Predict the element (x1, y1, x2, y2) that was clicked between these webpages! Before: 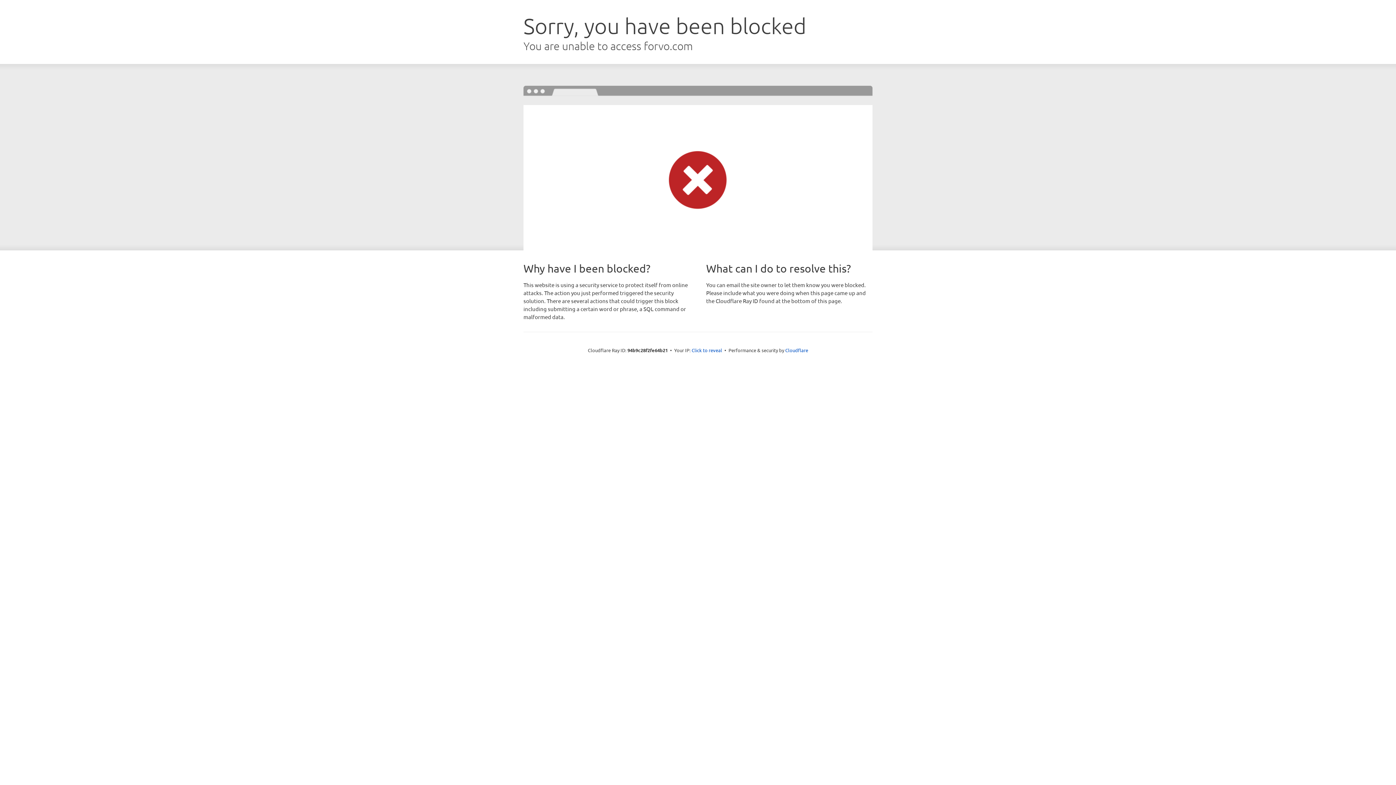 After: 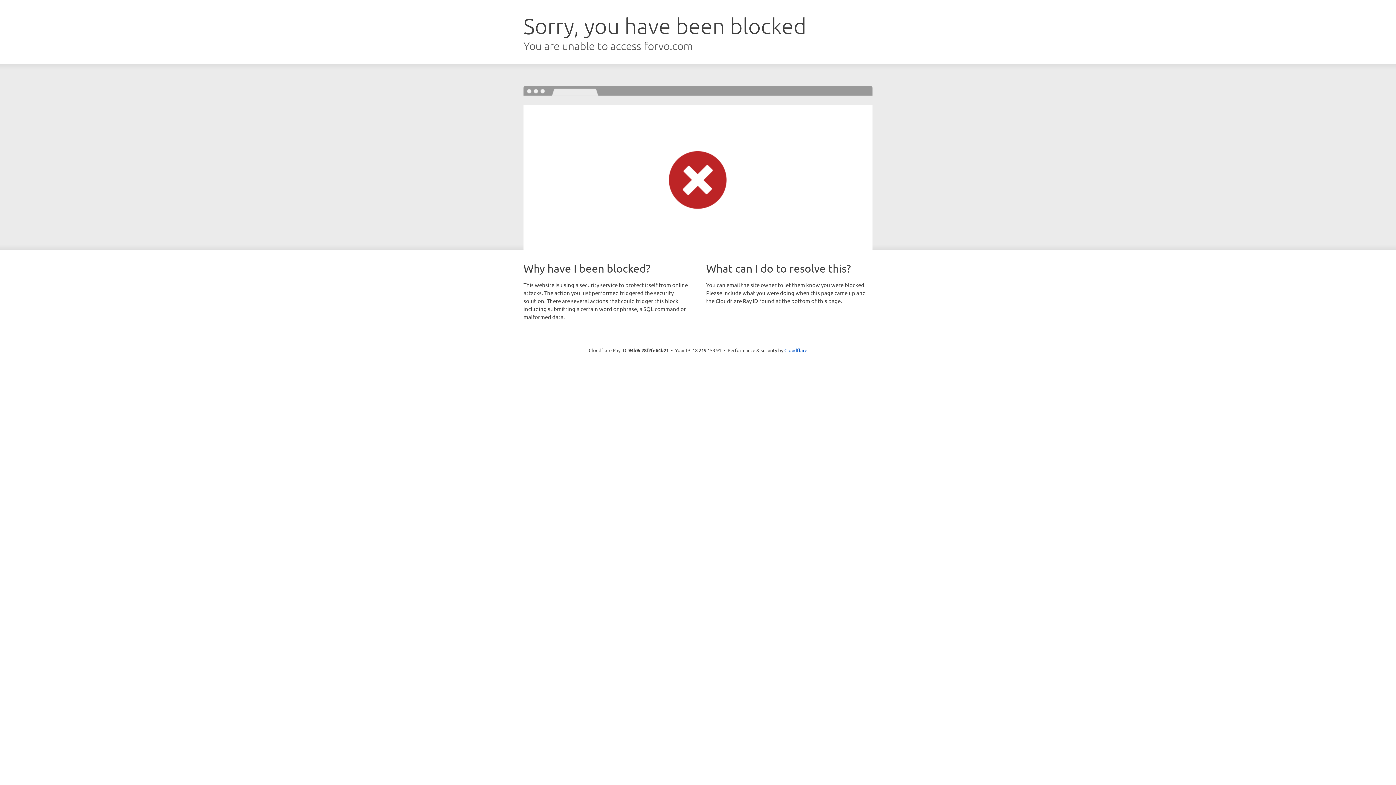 Action: bbox: (691, 346, 722, 353) label: Click to reveal